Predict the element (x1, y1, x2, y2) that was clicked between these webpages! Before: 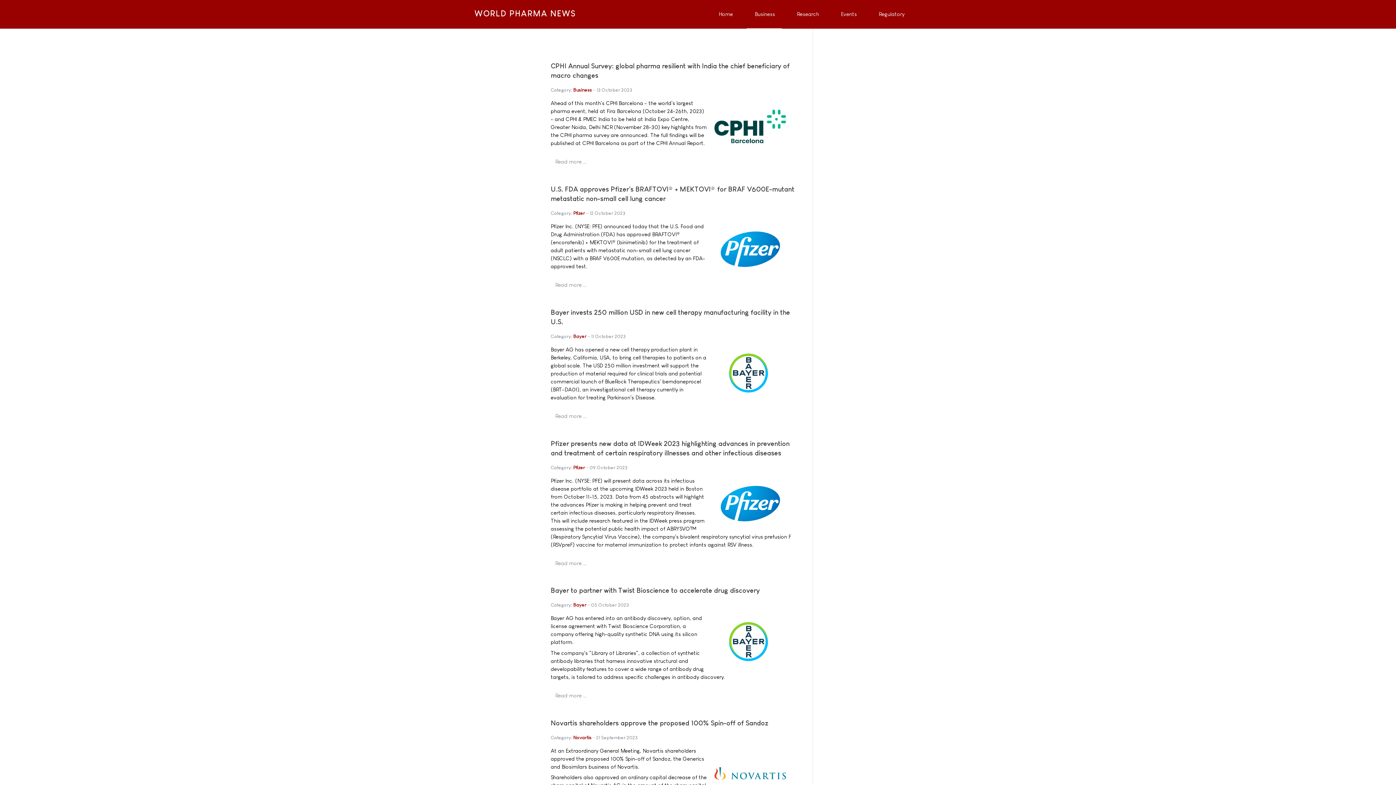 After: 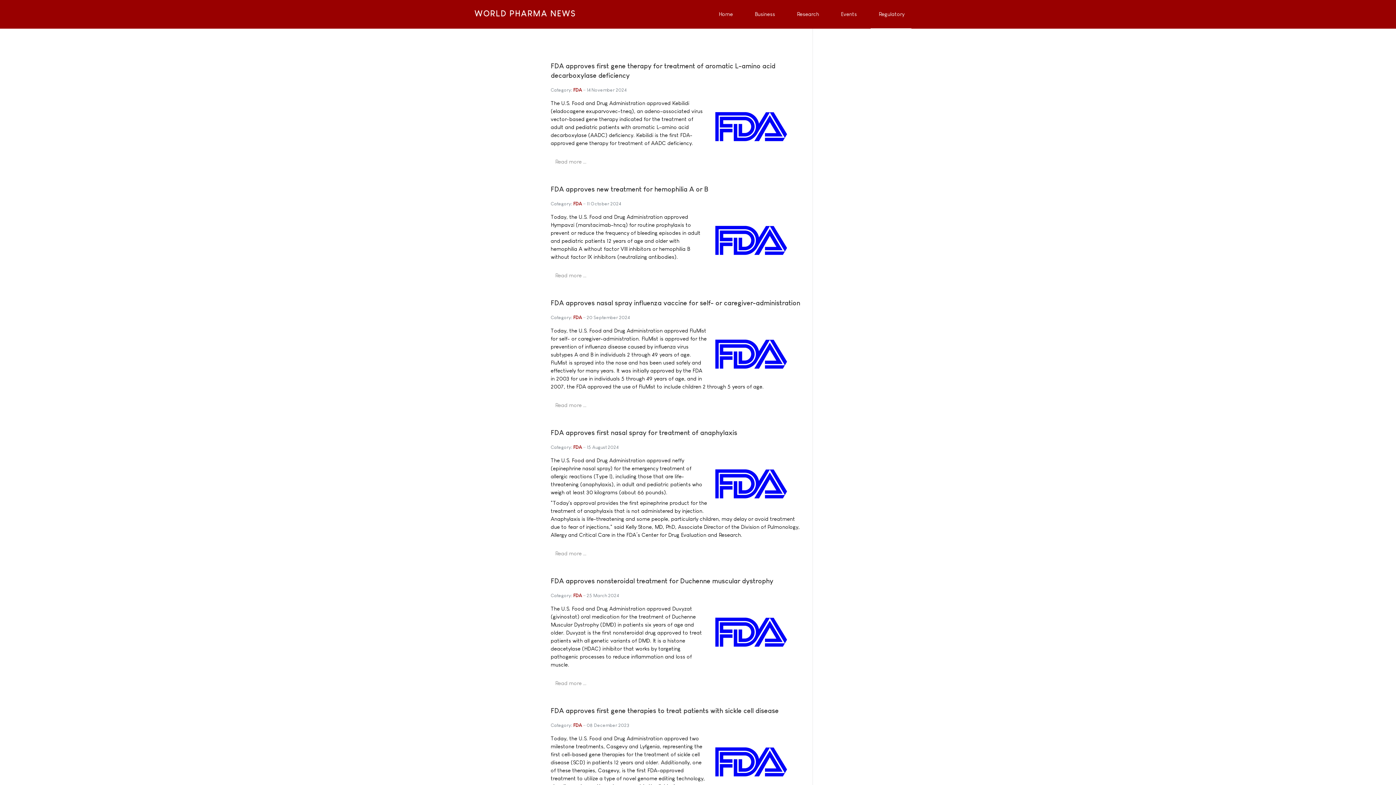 Action: bbox: (870, 0, 911, 28) label: Regulatory